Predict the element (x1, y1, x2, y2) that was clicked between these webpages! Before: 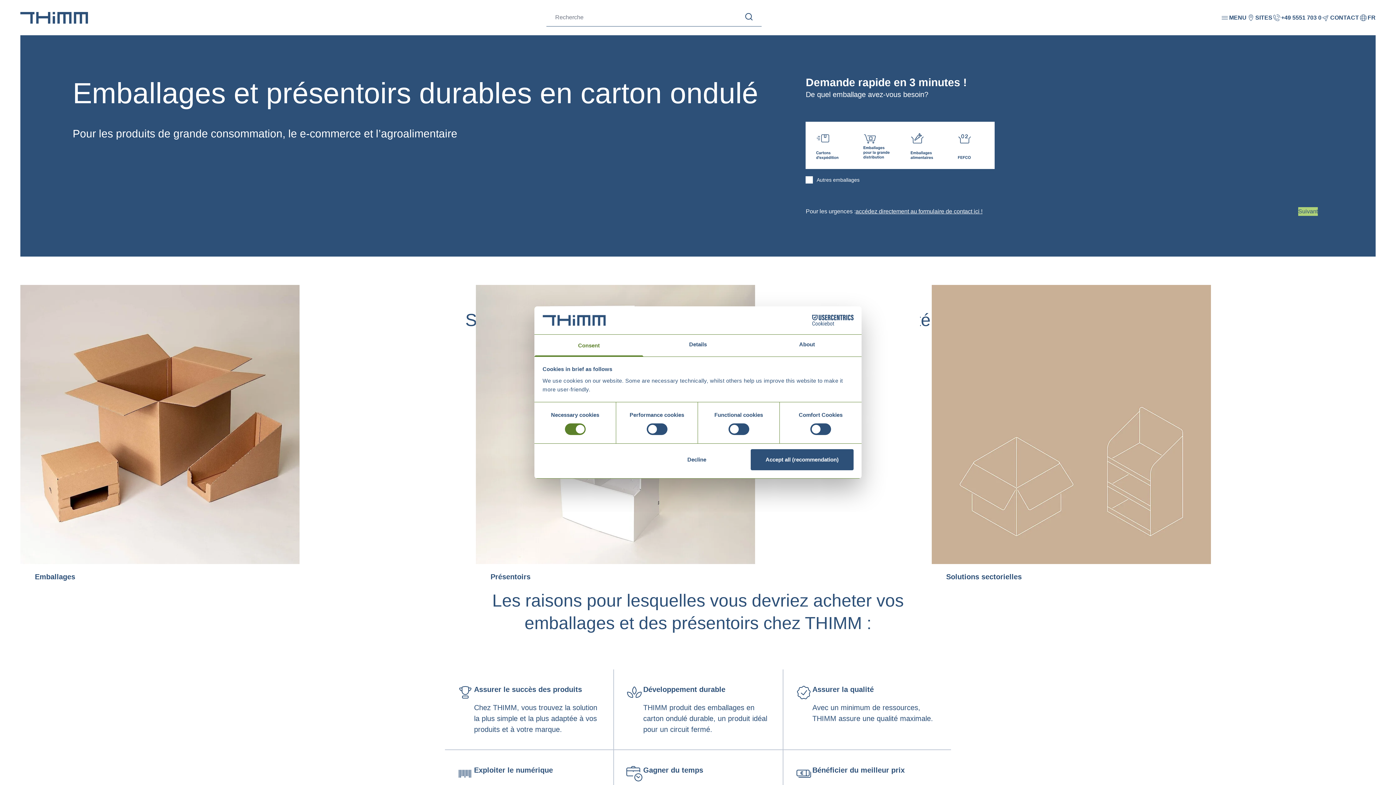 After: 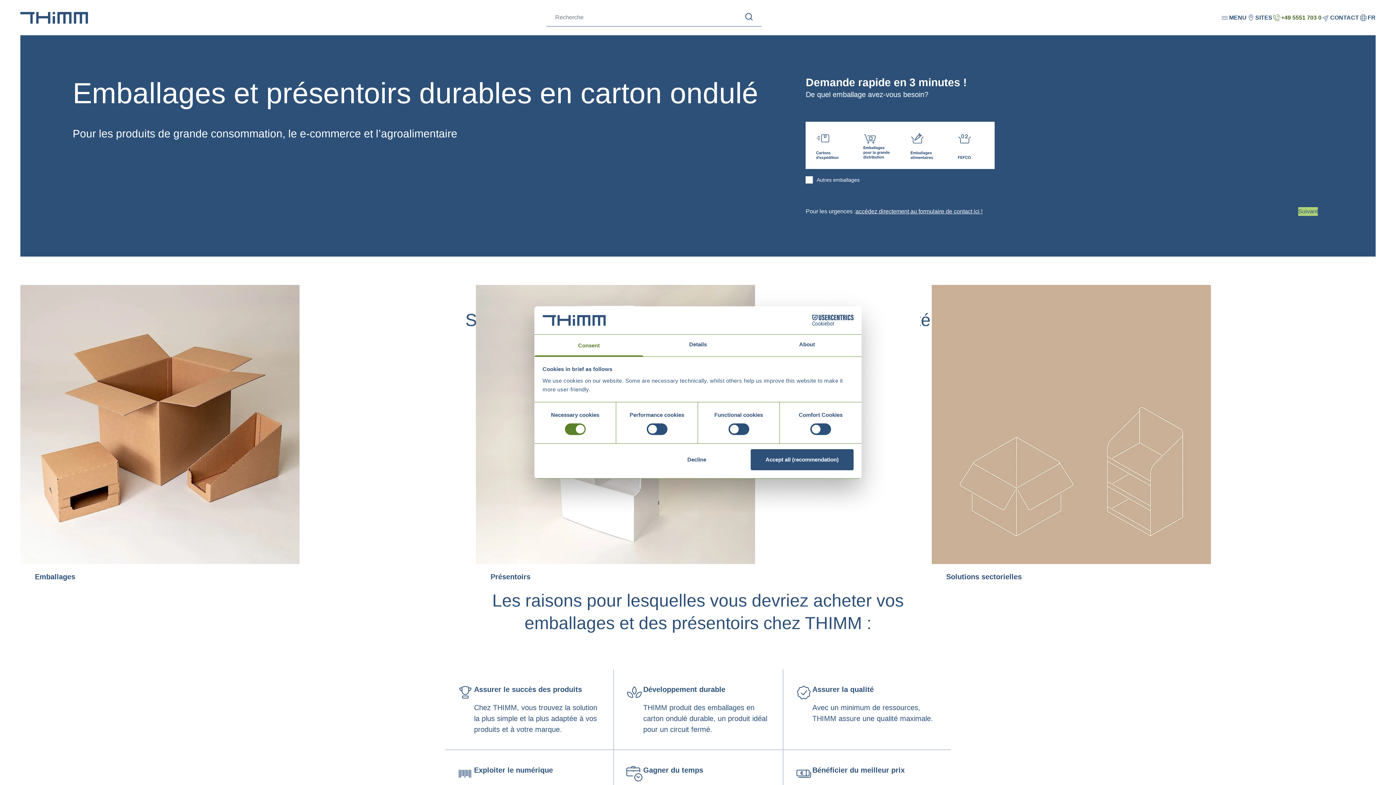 Action: label: +49 5551 703 0 bbox: (1272, 13, 1321, 22)